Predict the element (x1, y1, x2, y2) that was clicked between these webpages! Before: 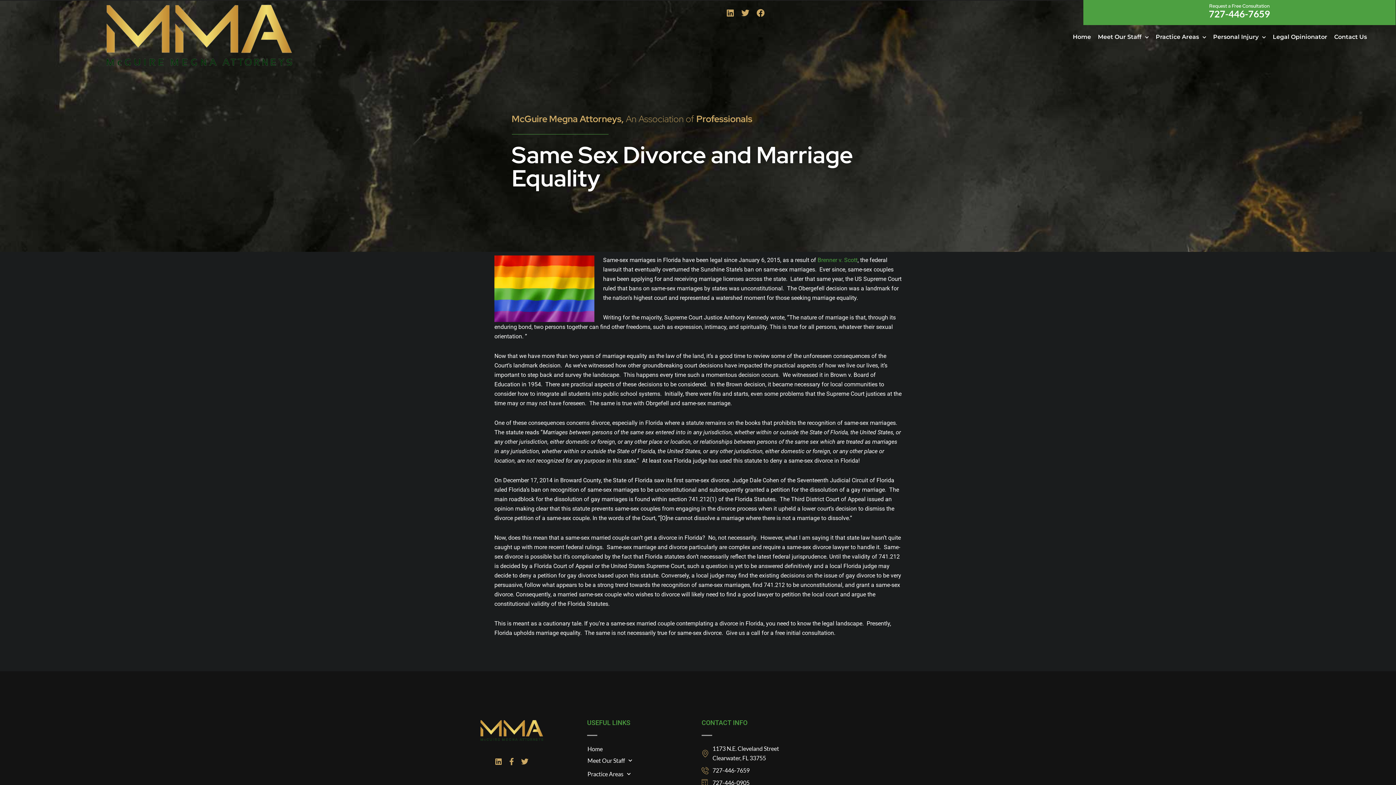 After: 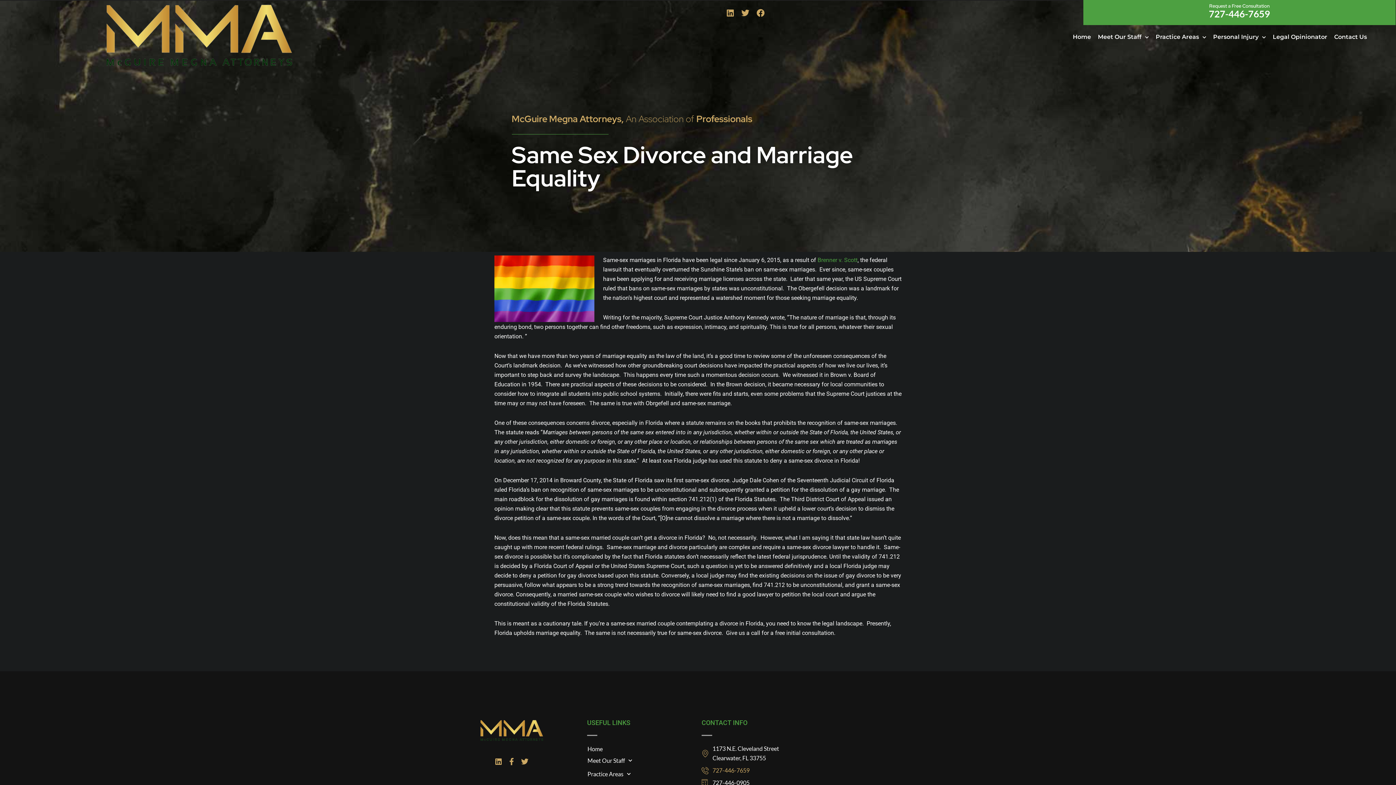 Action: bbox: (701, 766, 784, 775) label: 727-446-7659